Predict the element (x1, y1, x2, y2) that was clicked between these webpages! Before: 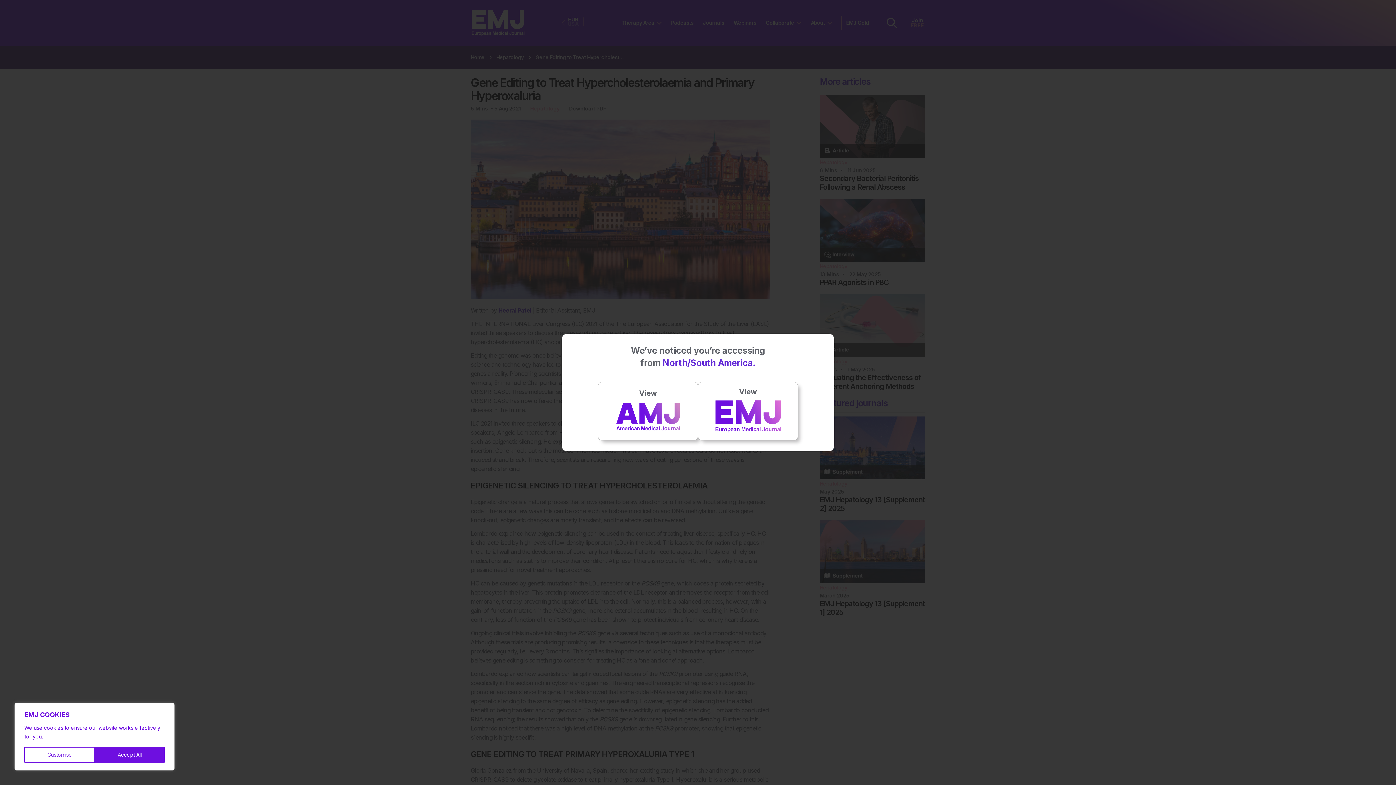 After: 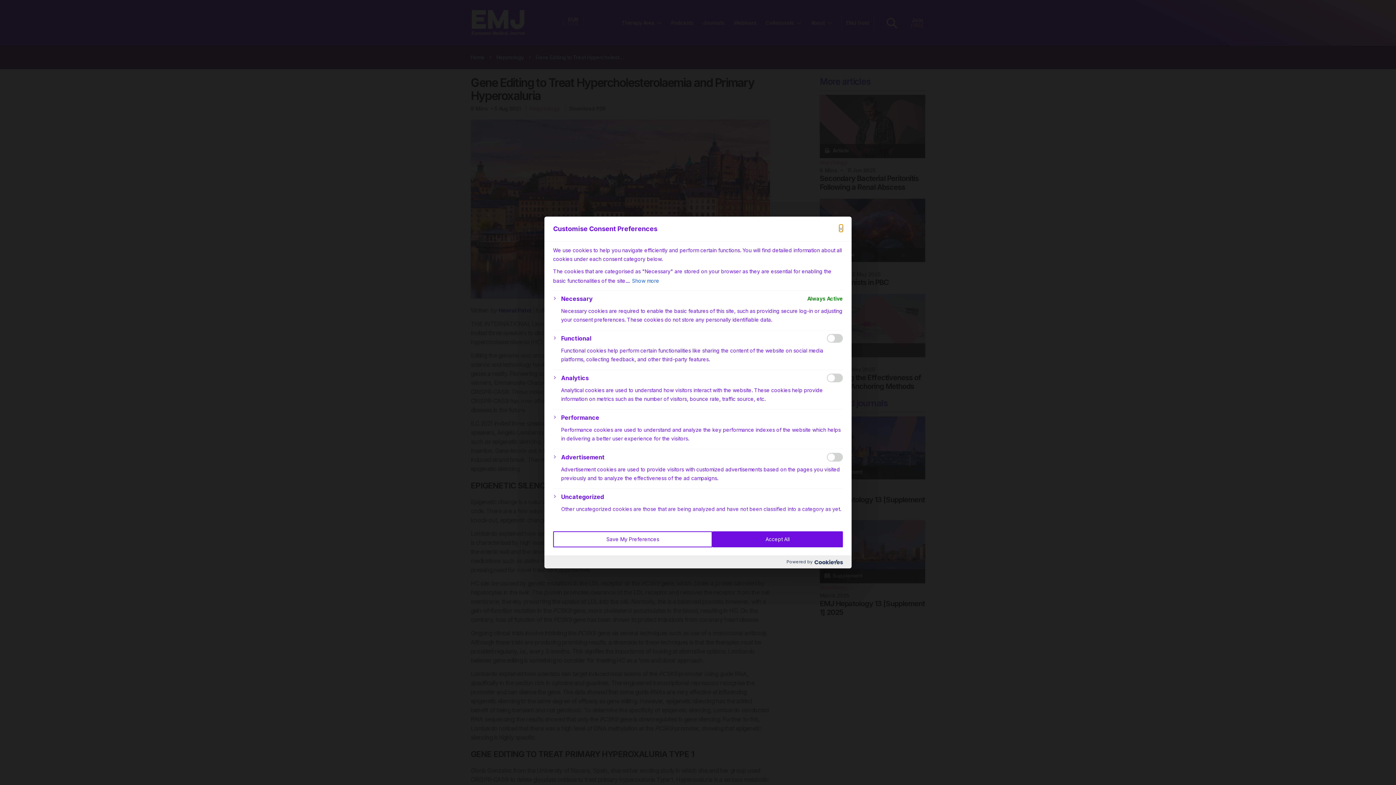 Action: bbox: (24, 747, 94, 763) label: Customise